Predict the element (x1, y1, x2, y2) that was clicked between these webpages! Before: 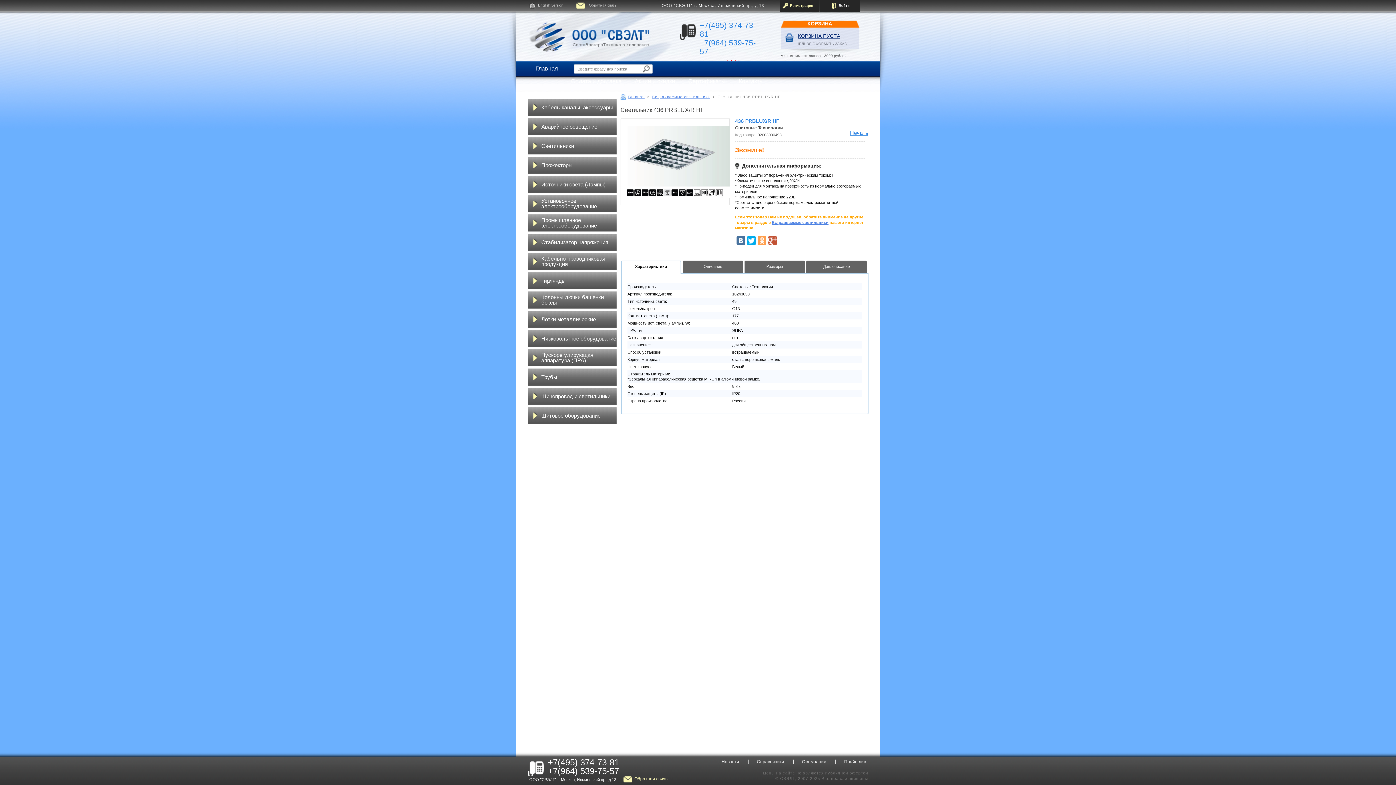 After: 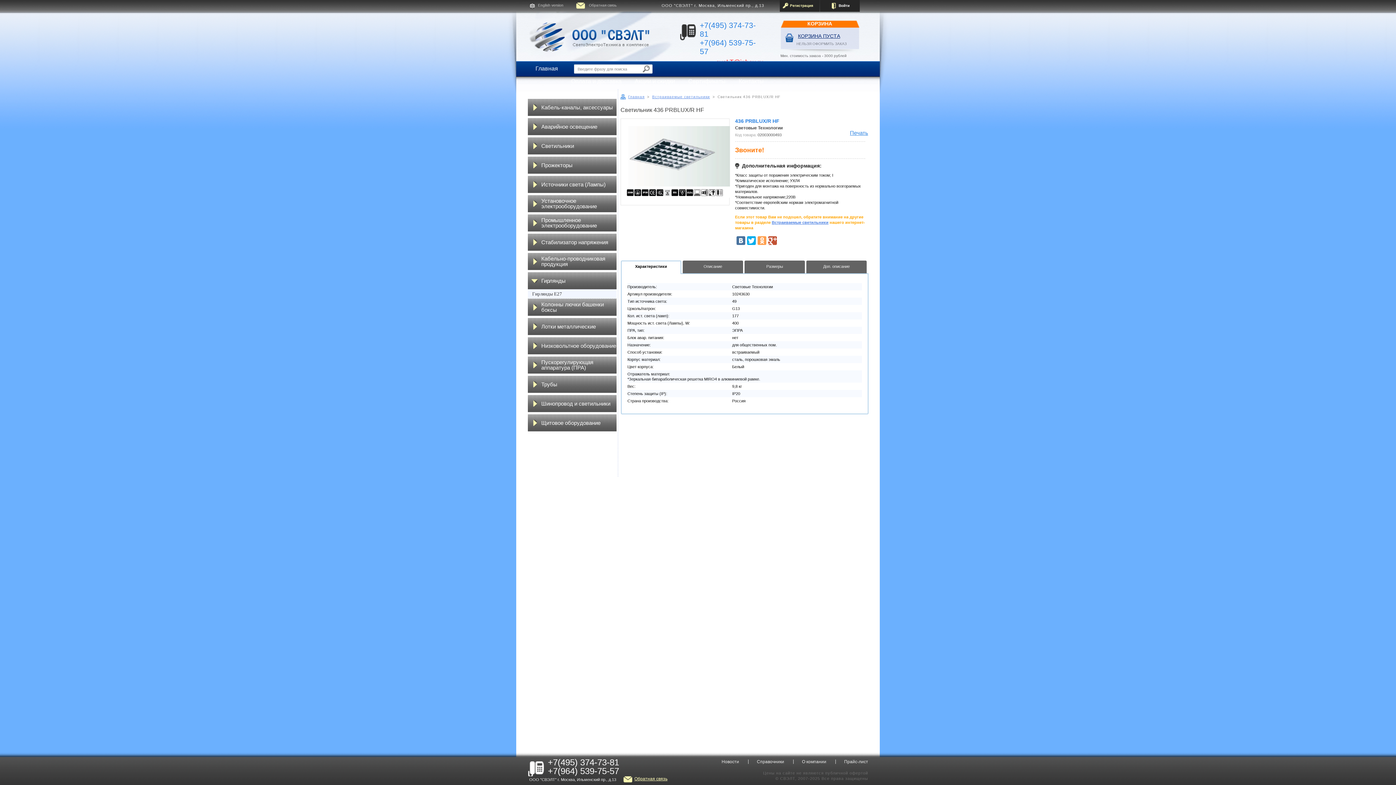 Action: label: Гирлянды bbox: (528, 272, 616, 289)